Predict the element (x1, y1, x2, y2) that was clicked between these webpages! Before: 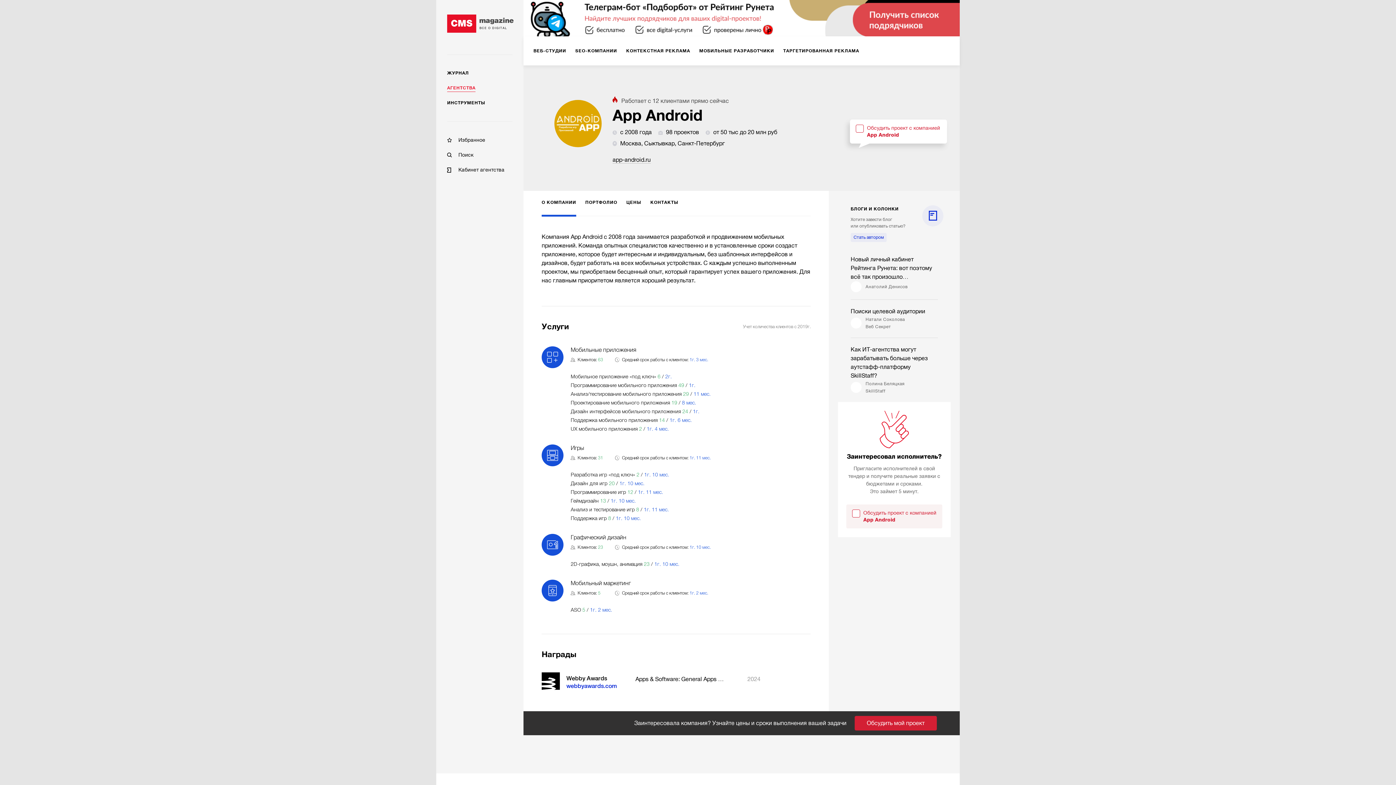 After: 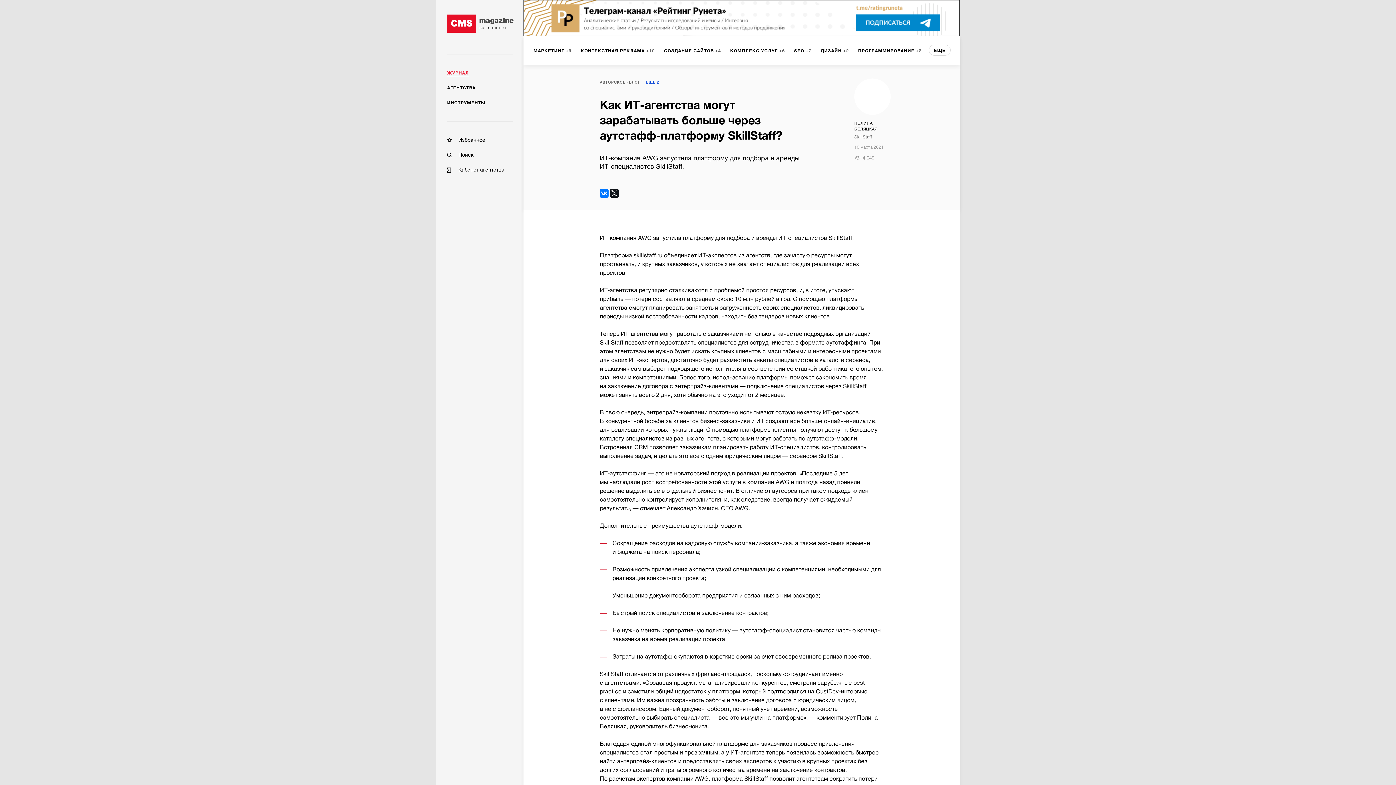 Action: label: Полина Беляцкая
SkillStaff bbox: (850, 380, 938, 394)